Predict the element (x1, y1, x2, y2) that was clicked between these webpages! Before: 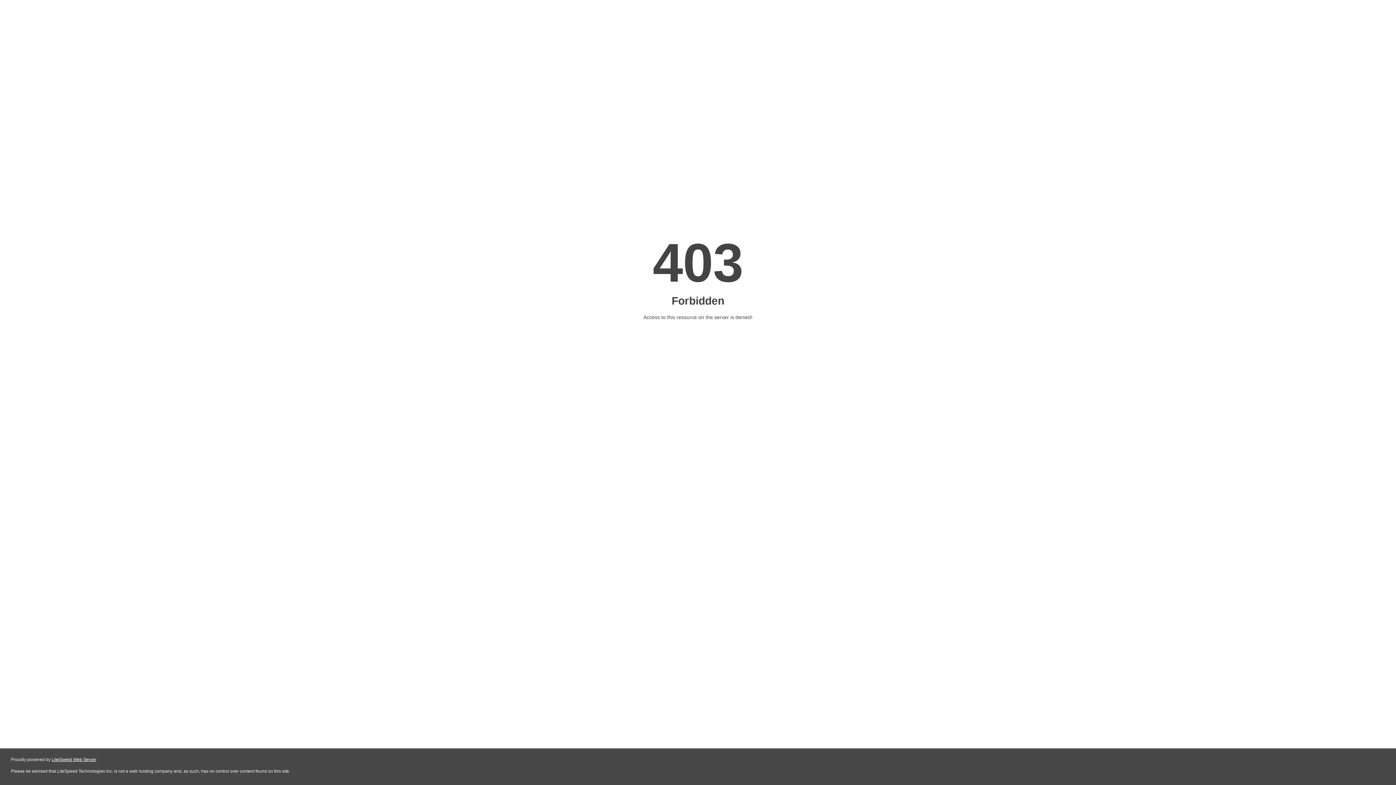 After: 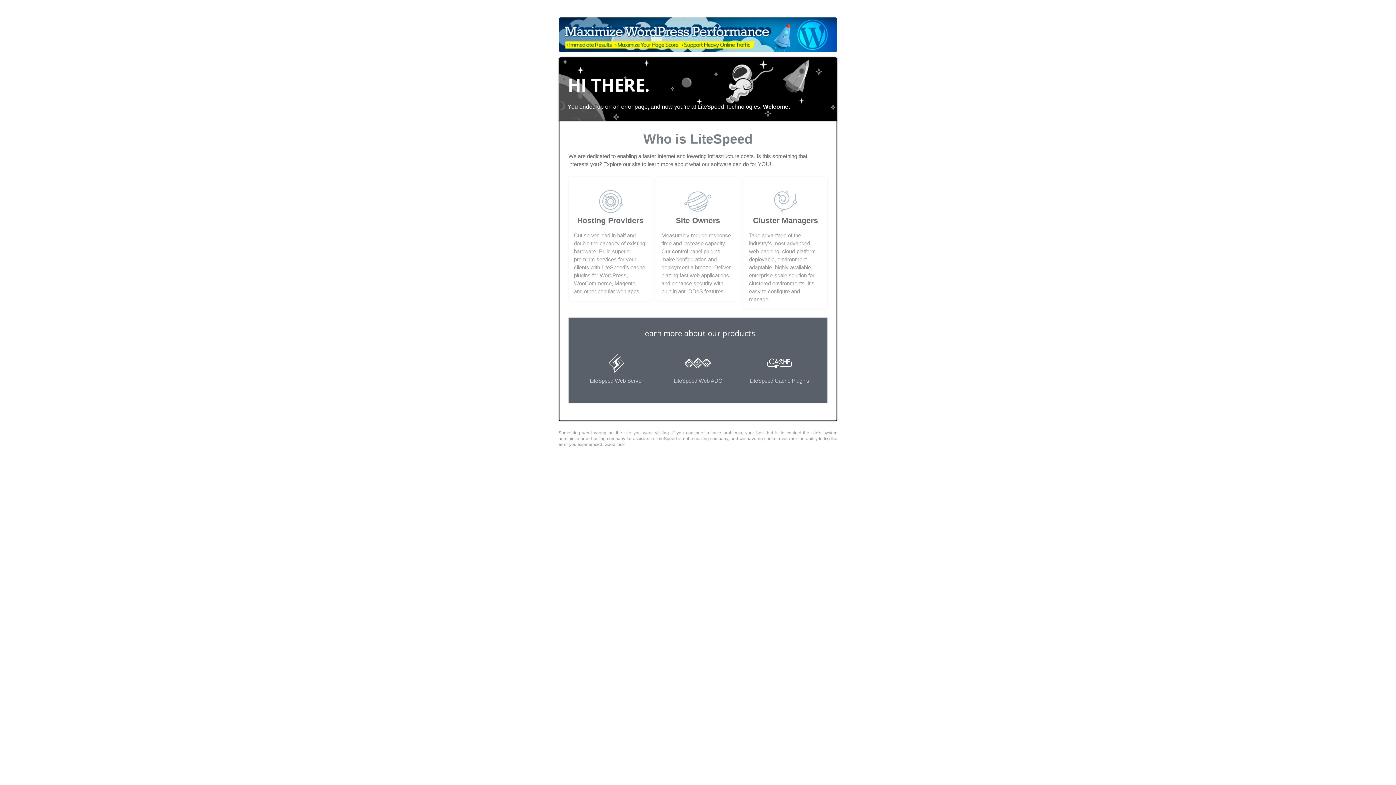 Action: bbox: (51, 757, 96, 762) label: LiteSpeed Web Server